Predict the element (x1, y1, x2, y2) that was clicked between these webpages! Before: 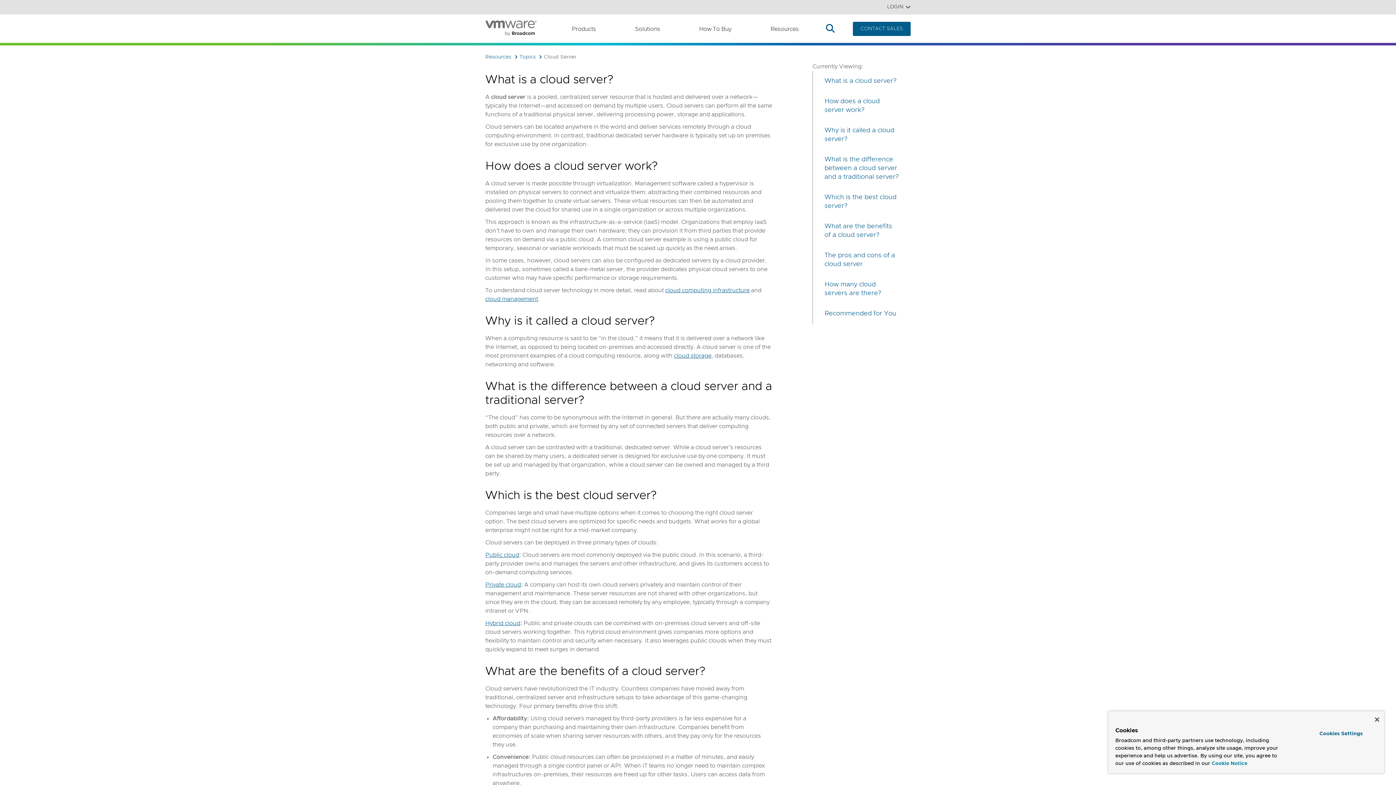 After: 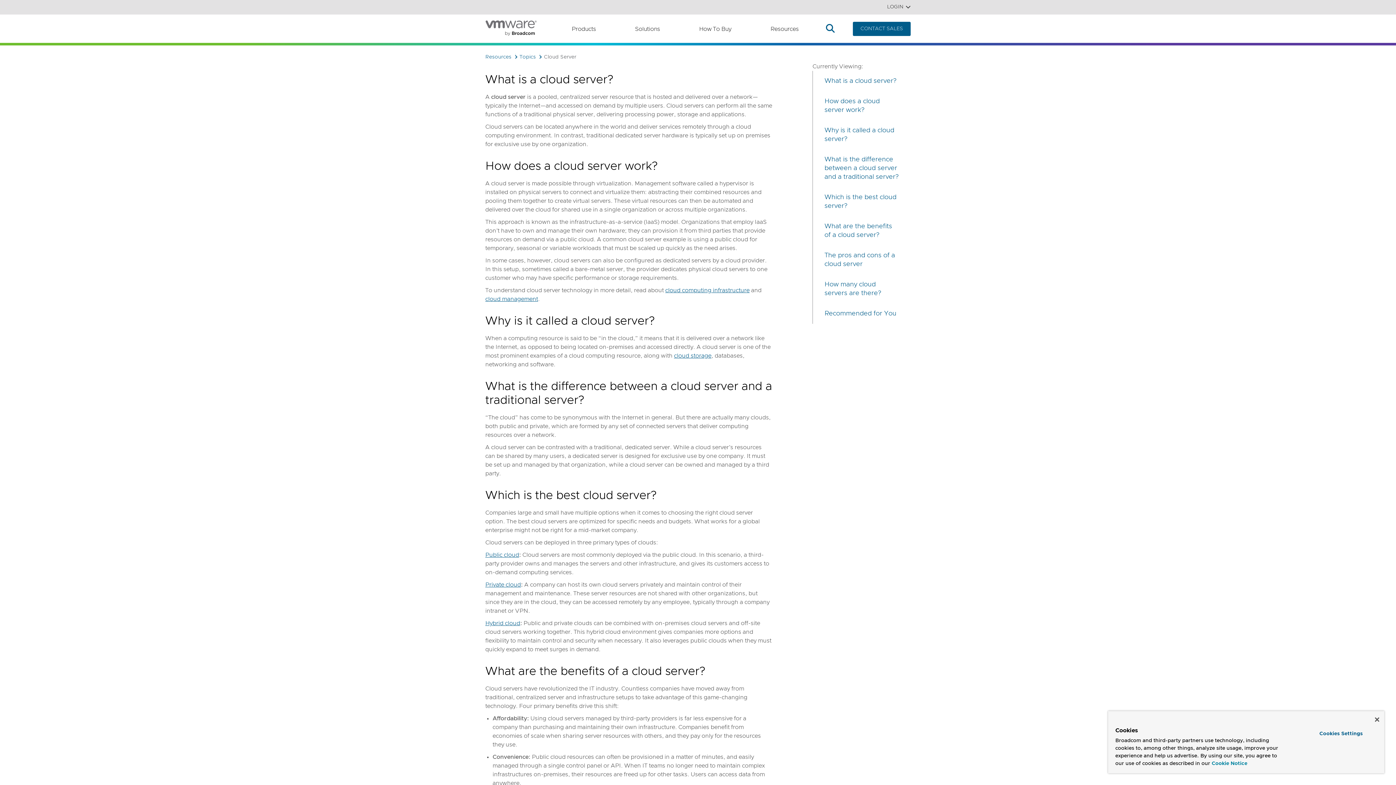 Action: label: More information about your privacy, opens in a new tab bbox: (1212, 760, 1247, 768)